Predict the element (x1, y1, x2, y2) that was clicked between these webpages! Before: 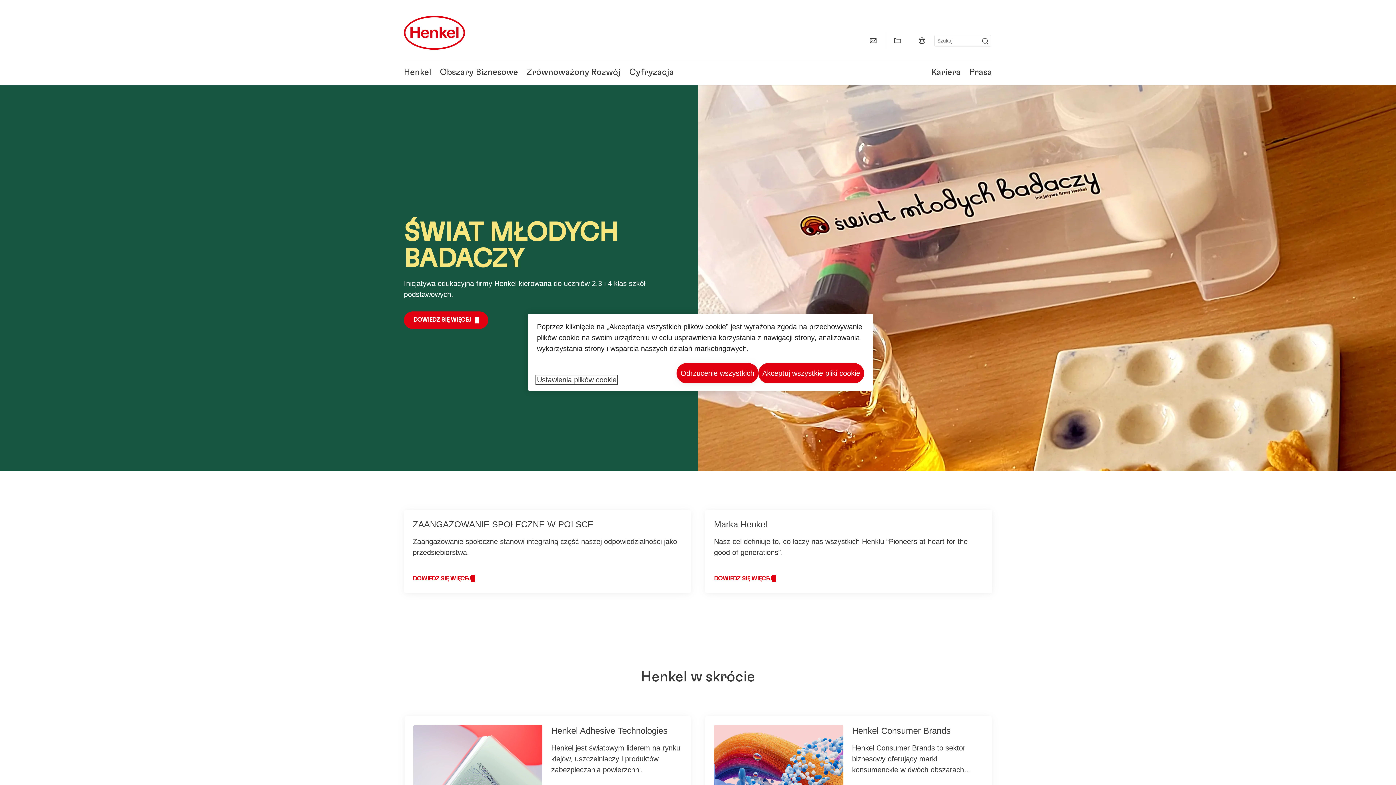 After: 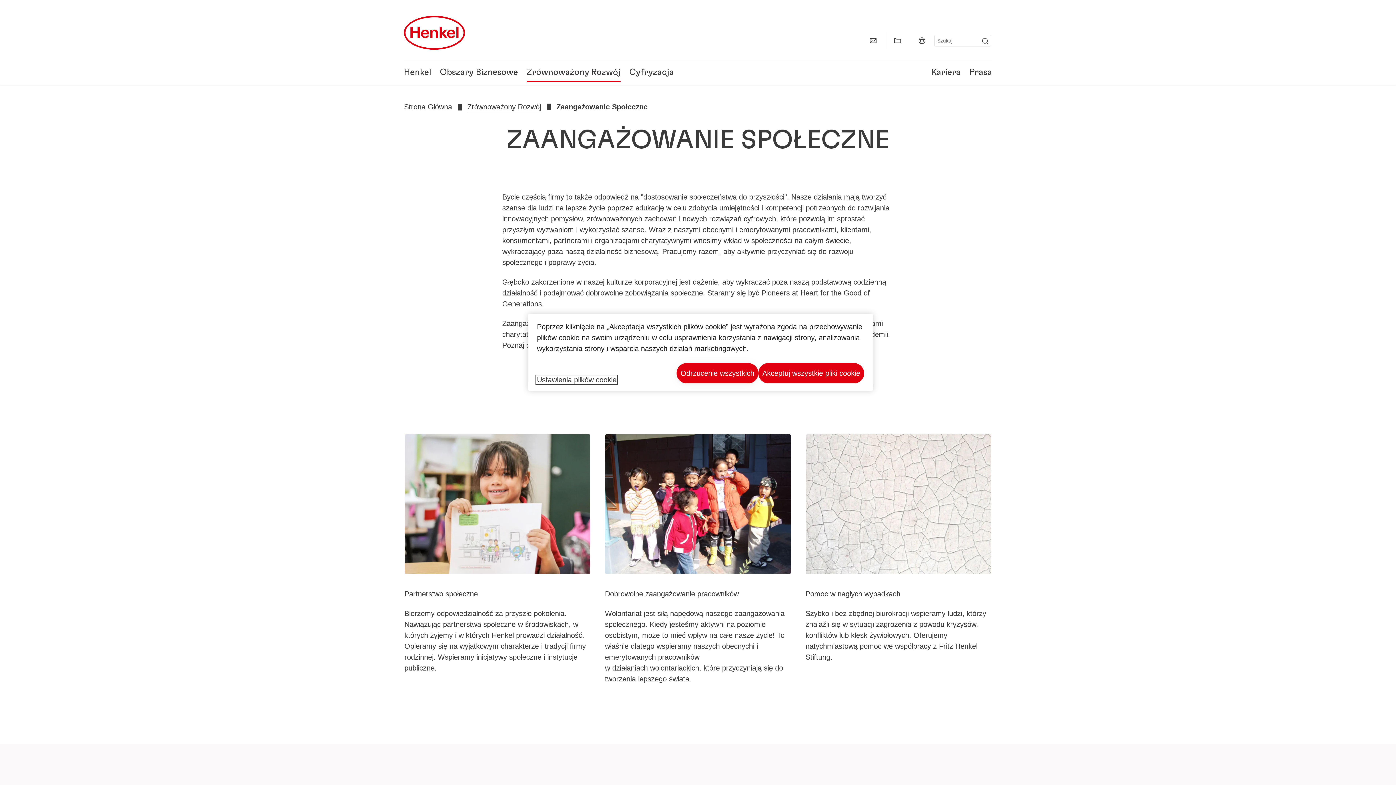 Action: bbox: (412, 574, 479, 582) label: ???INTERNAL.LINK.PL???
DOWIEDZ SIĘ WIĘCEJ